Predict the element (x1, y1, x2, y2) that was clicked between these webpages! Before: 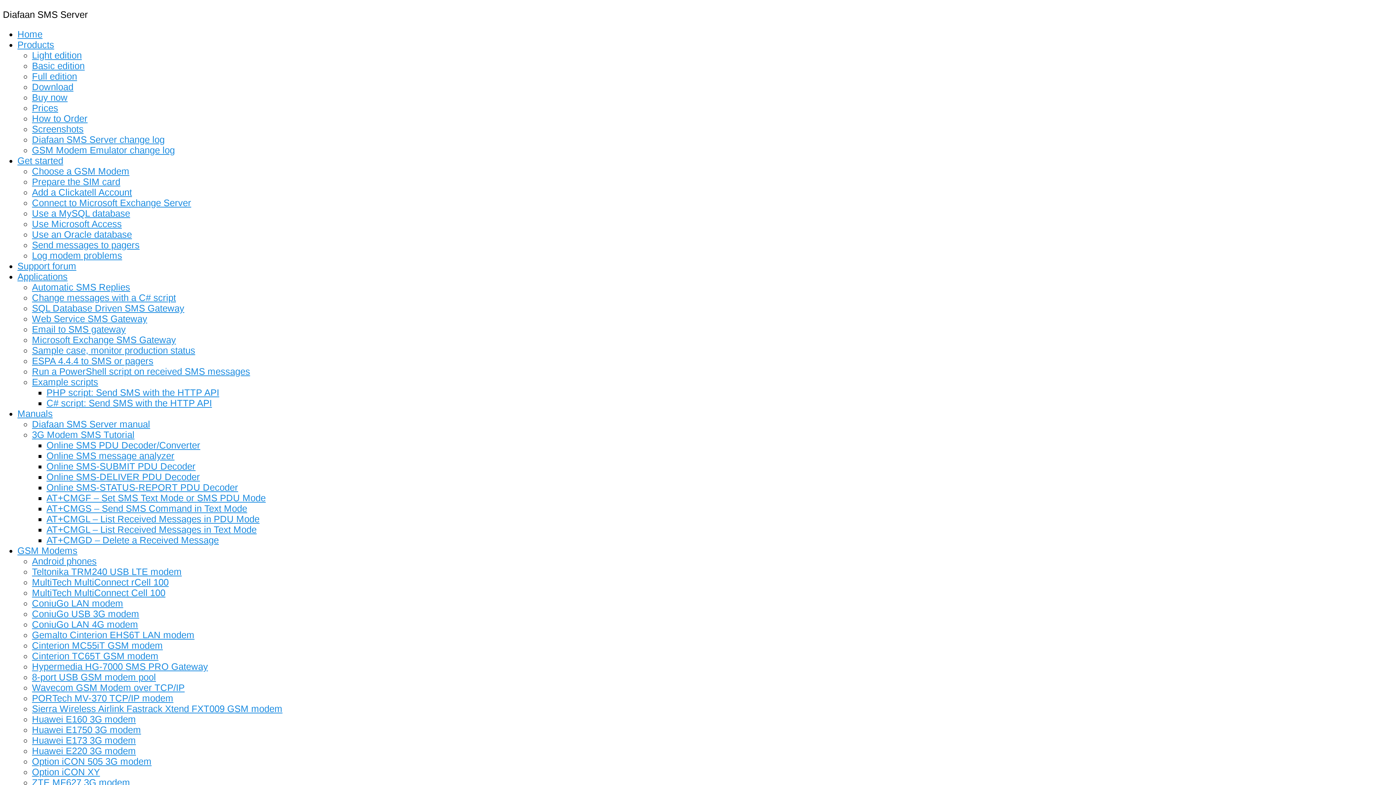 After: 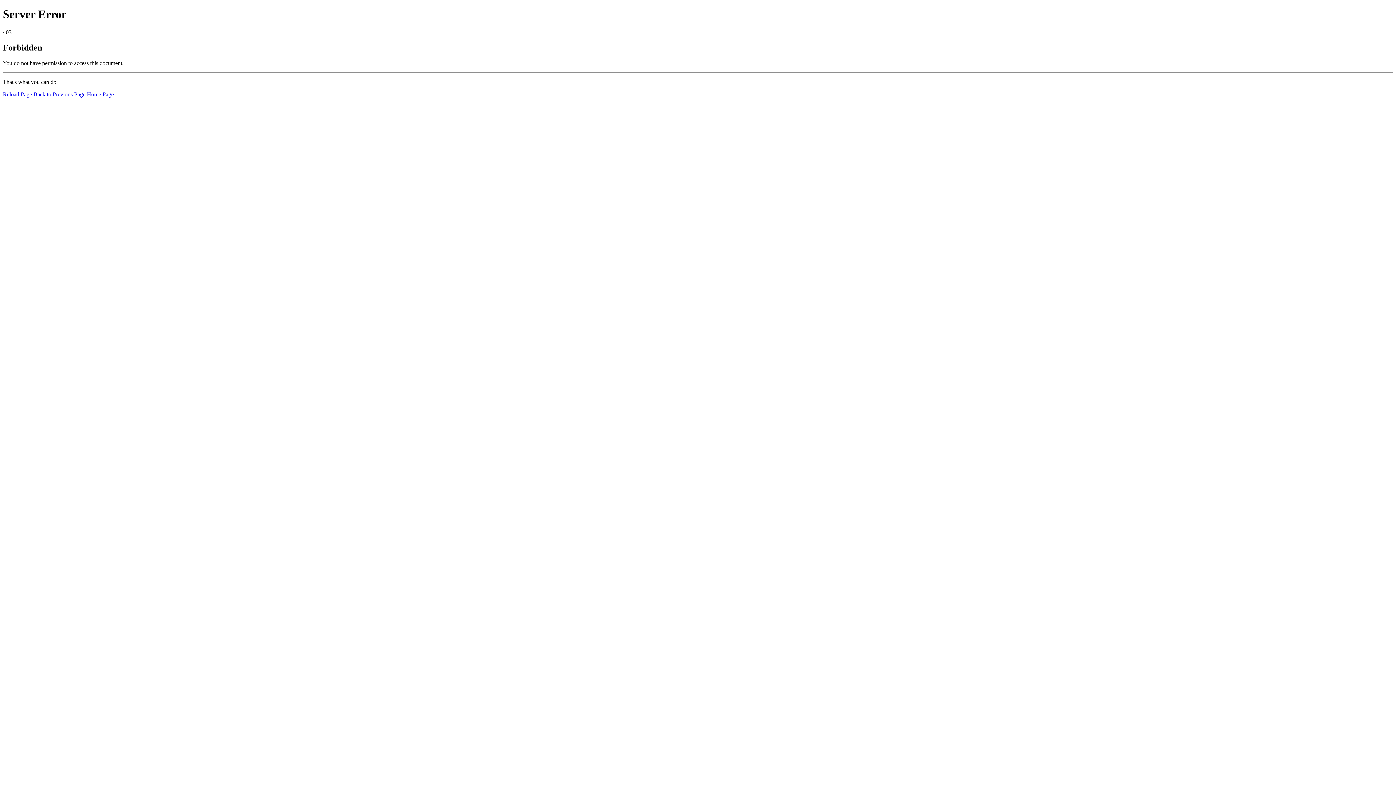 Action: bbox: (32, 334, 176, 345) label: Microsoft Exchange SMS Gateway